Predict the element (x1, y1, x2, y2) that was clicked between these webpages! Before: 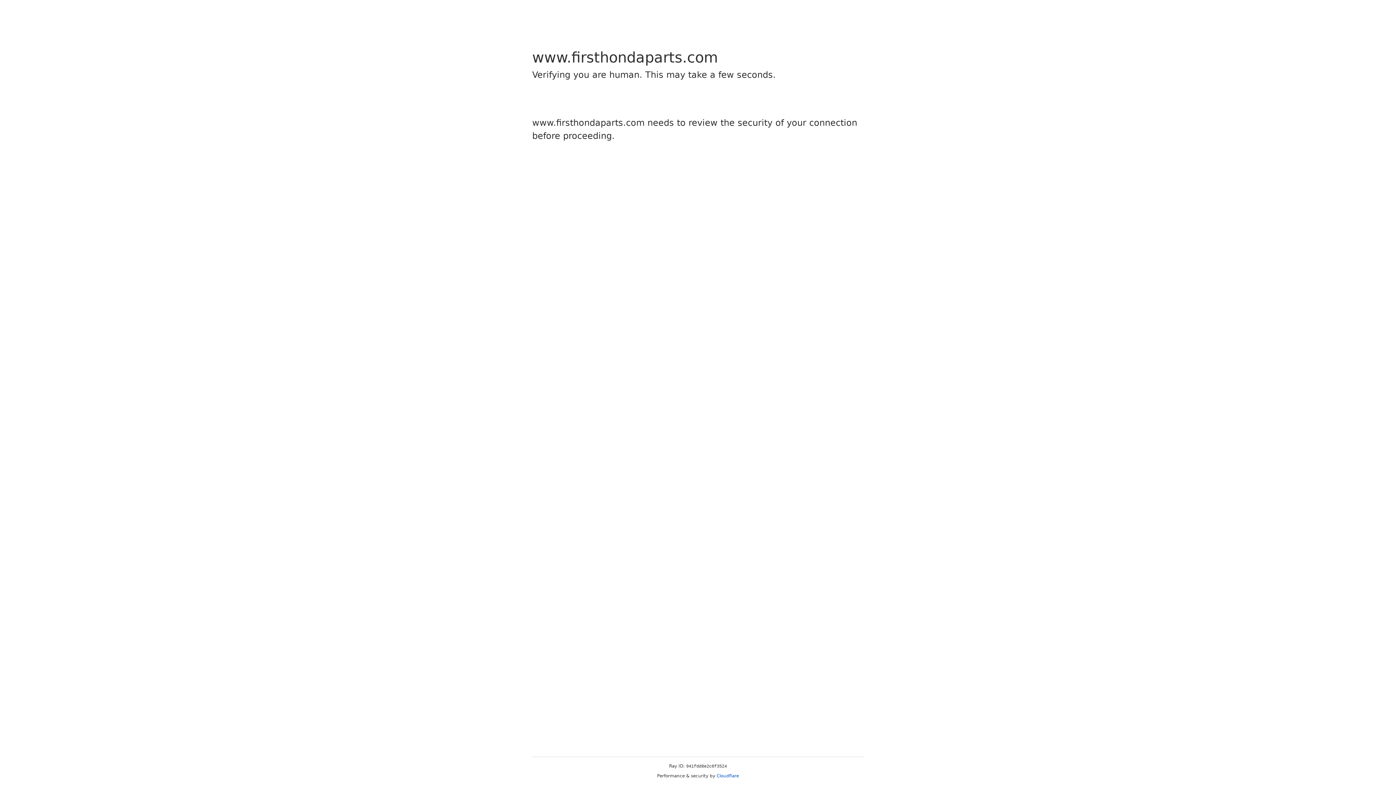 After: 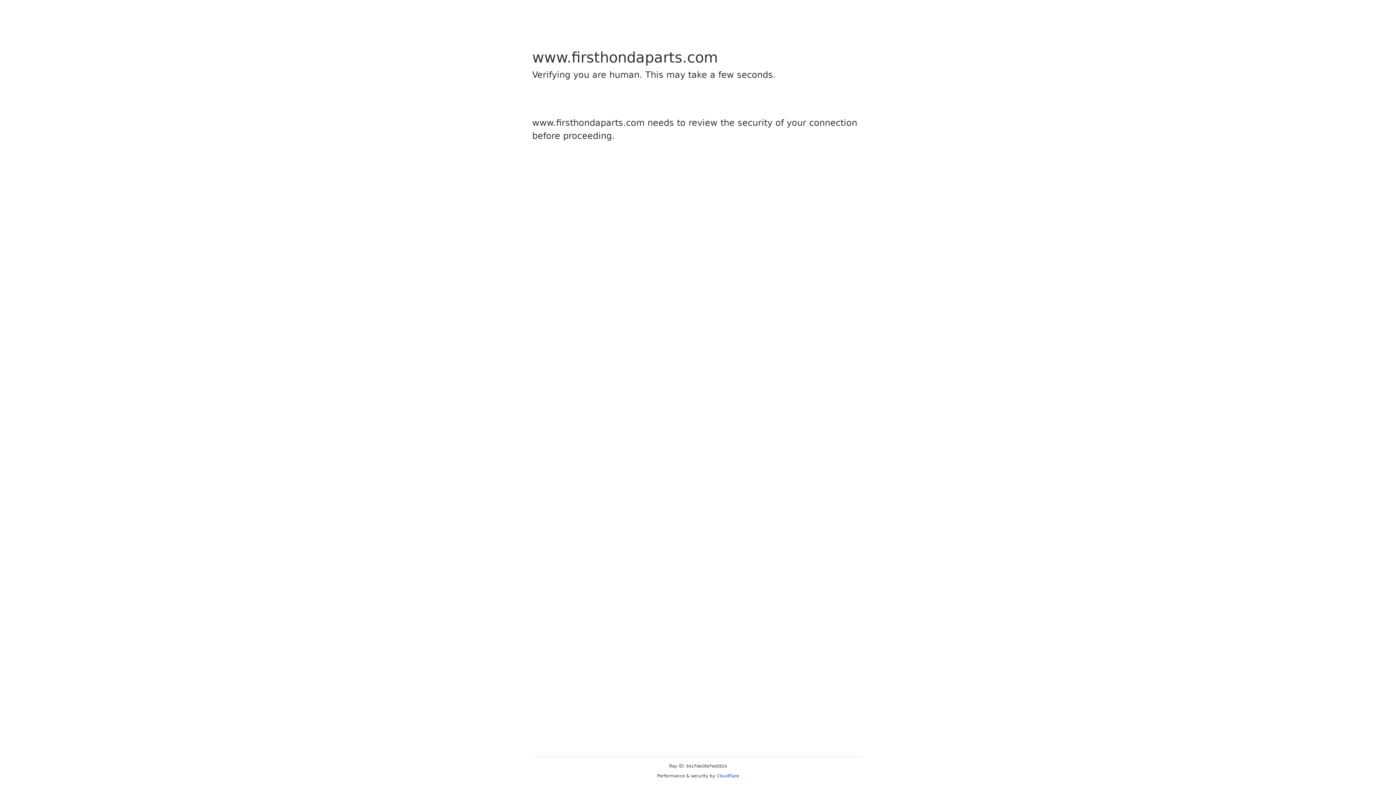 Action: bbox: (716, 773, 739, 778) label: Cloudflare